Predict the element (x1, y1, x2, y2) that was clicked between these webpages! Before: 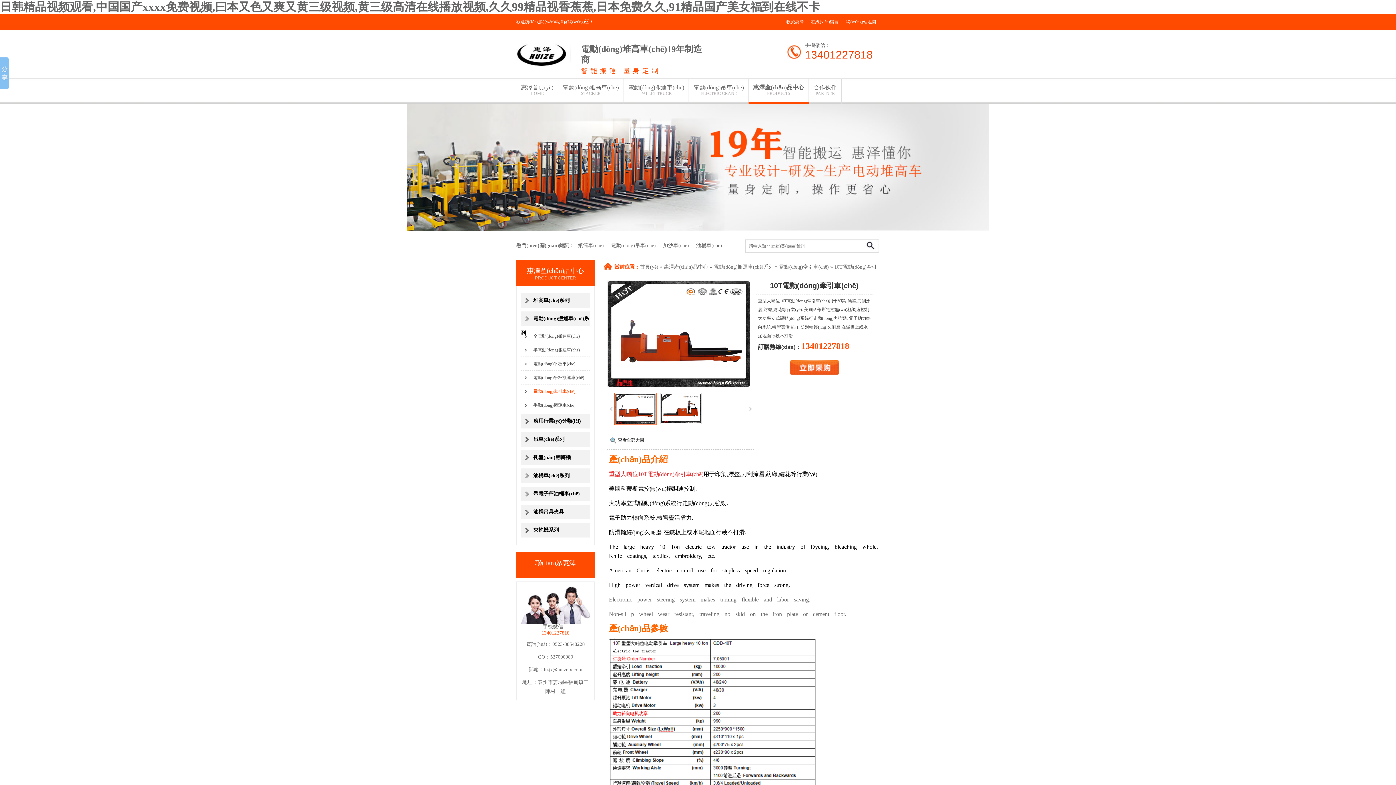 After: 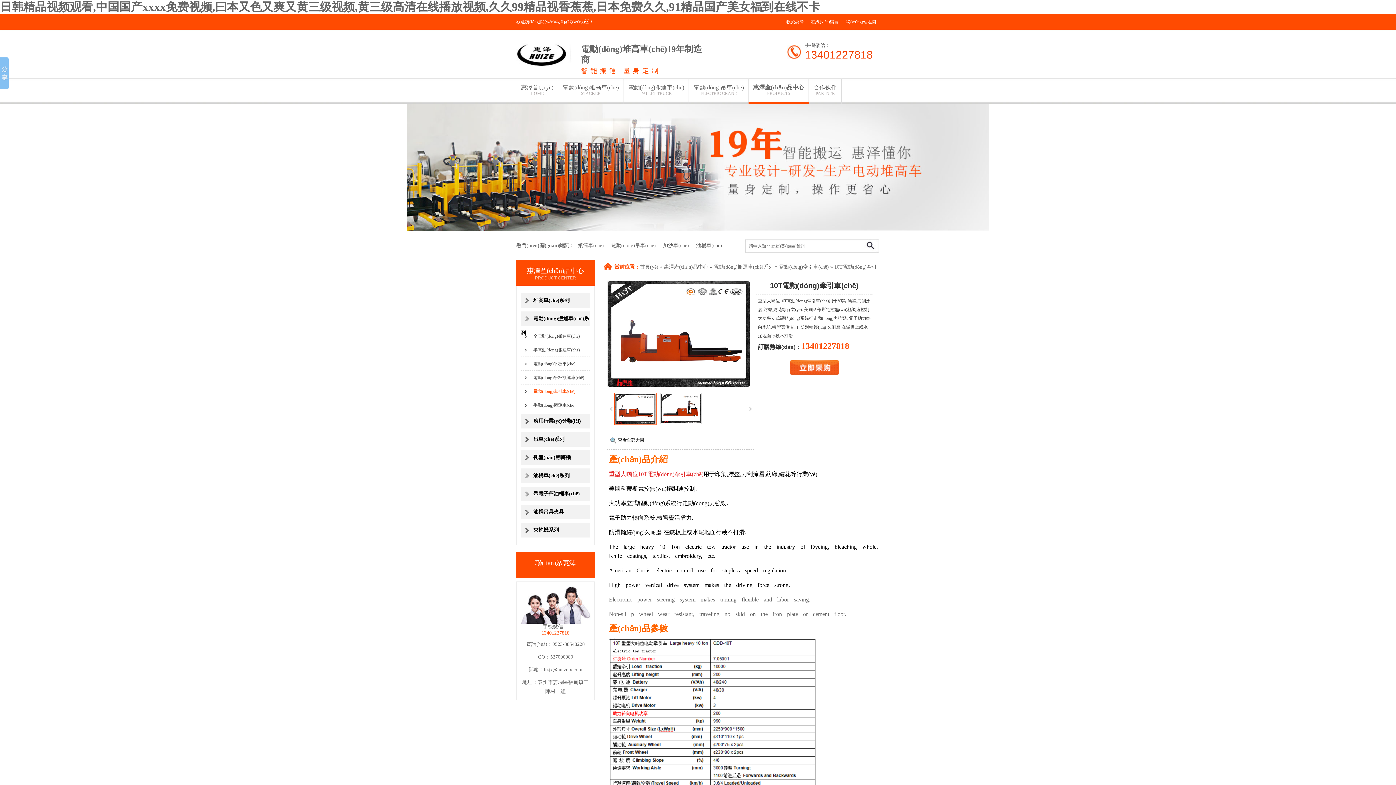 Action: bbox: (614, 421, 656, 426)